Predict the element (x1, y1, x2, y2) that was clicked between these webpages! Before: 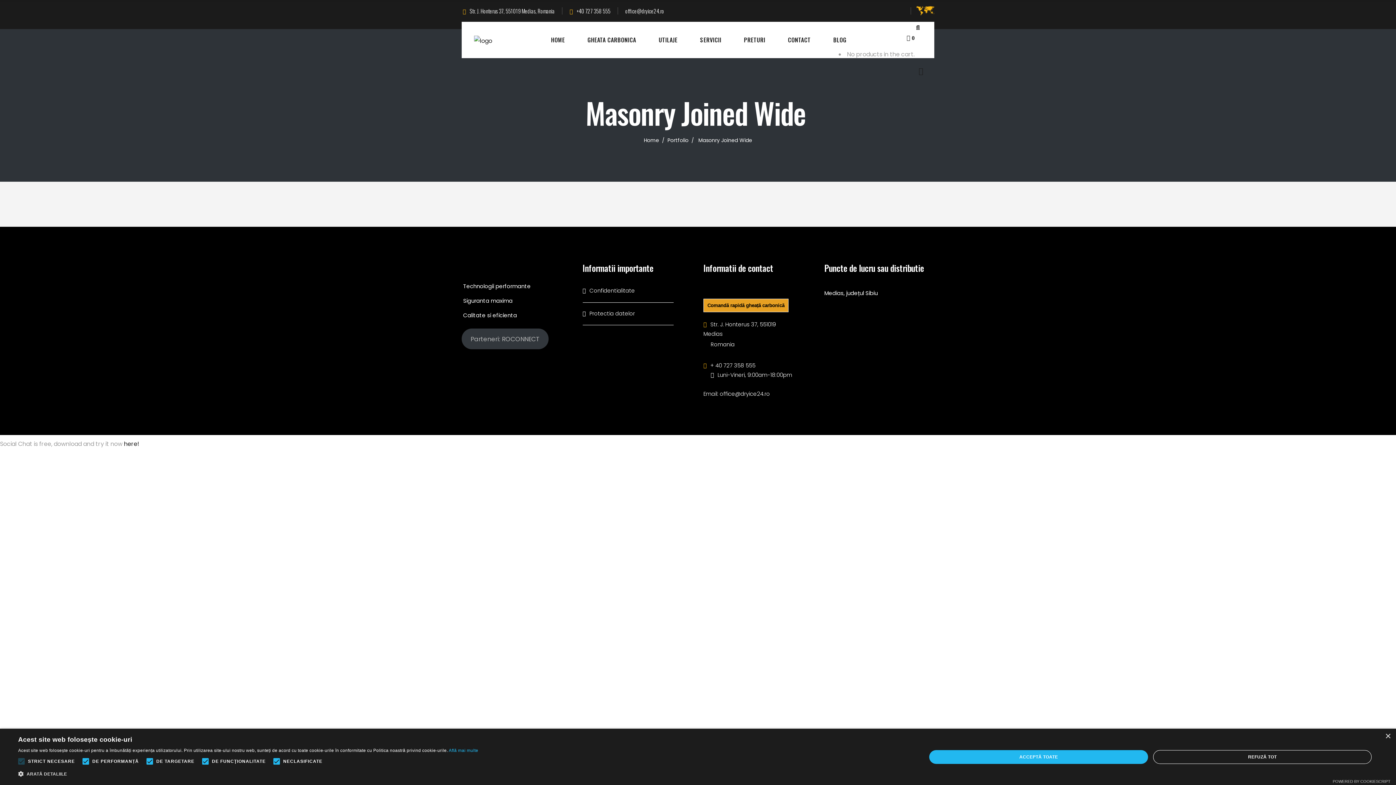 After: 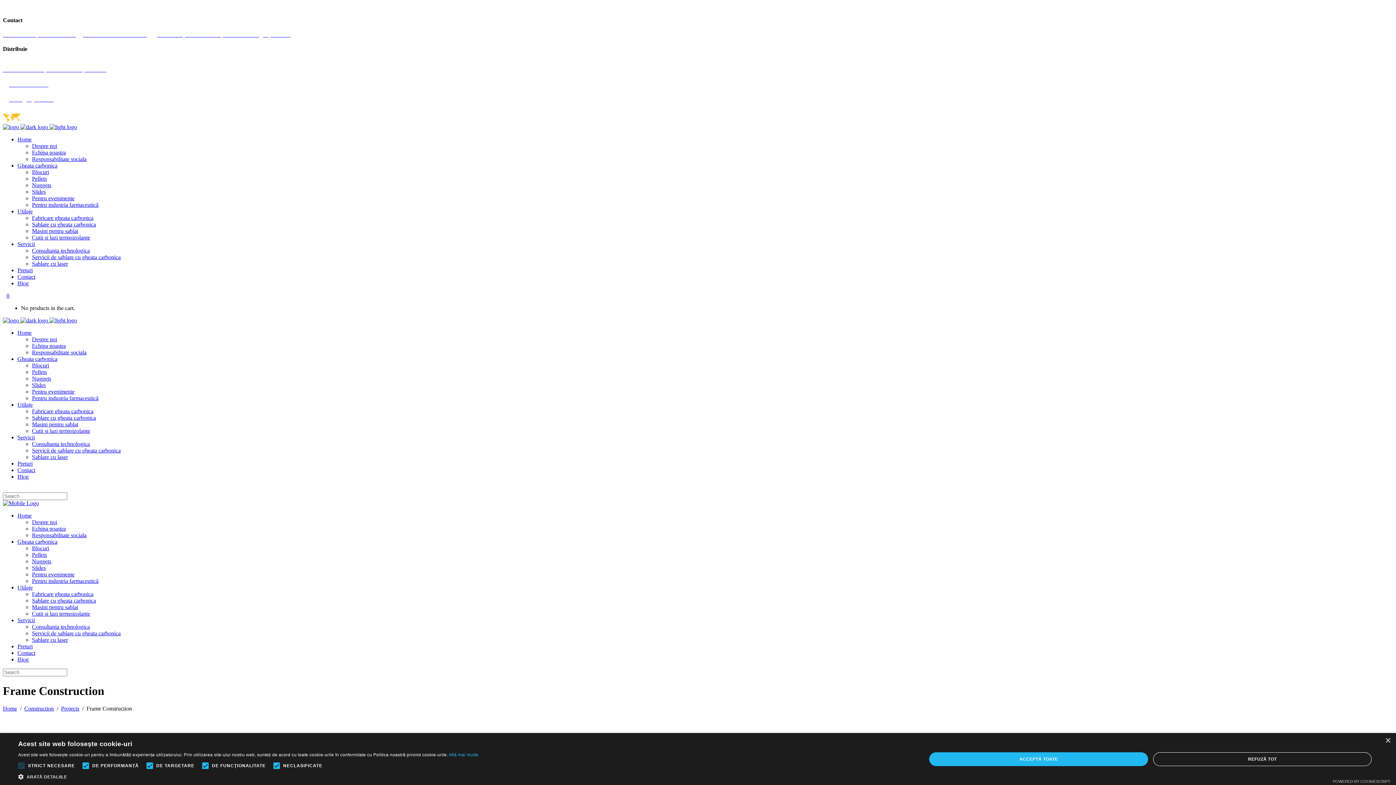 Action: bbox: (349, 193, 698, 204)